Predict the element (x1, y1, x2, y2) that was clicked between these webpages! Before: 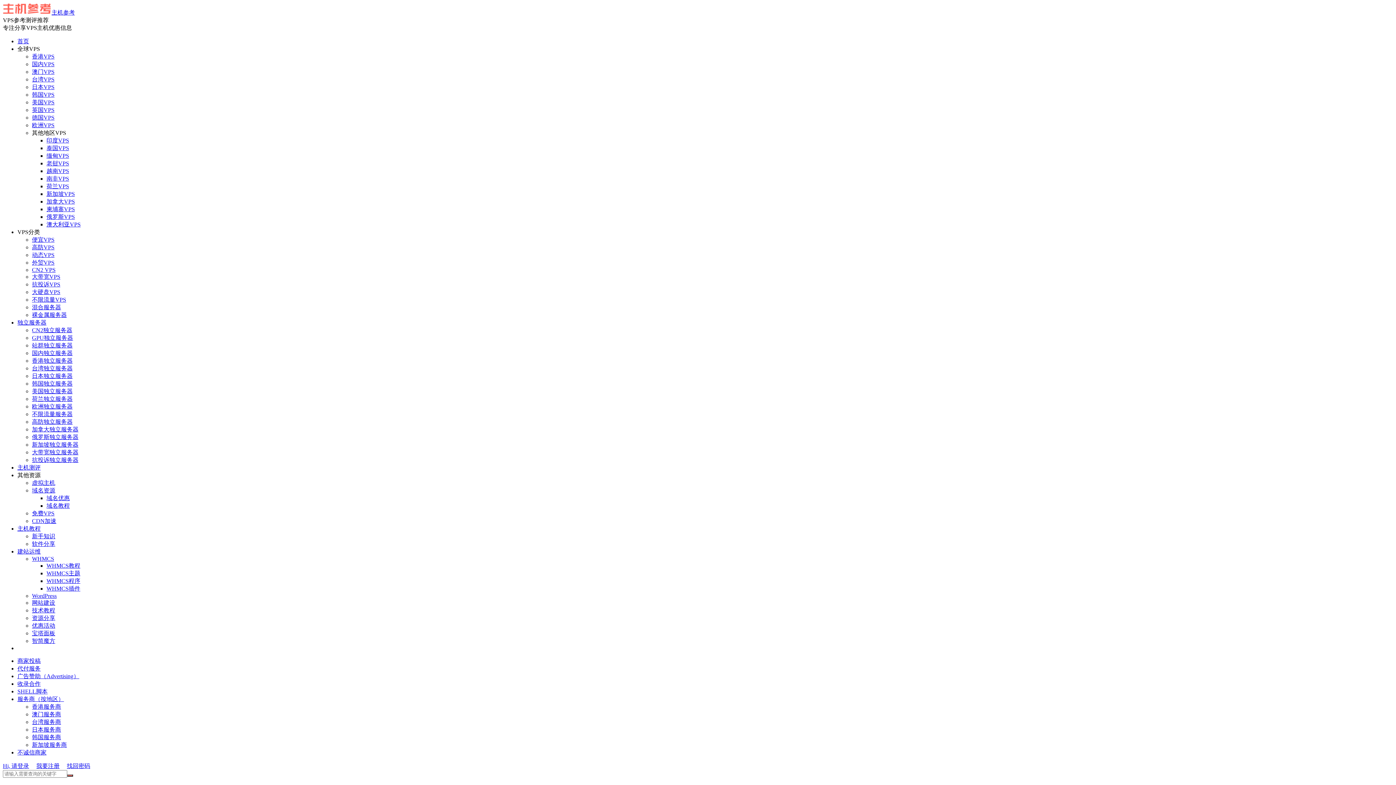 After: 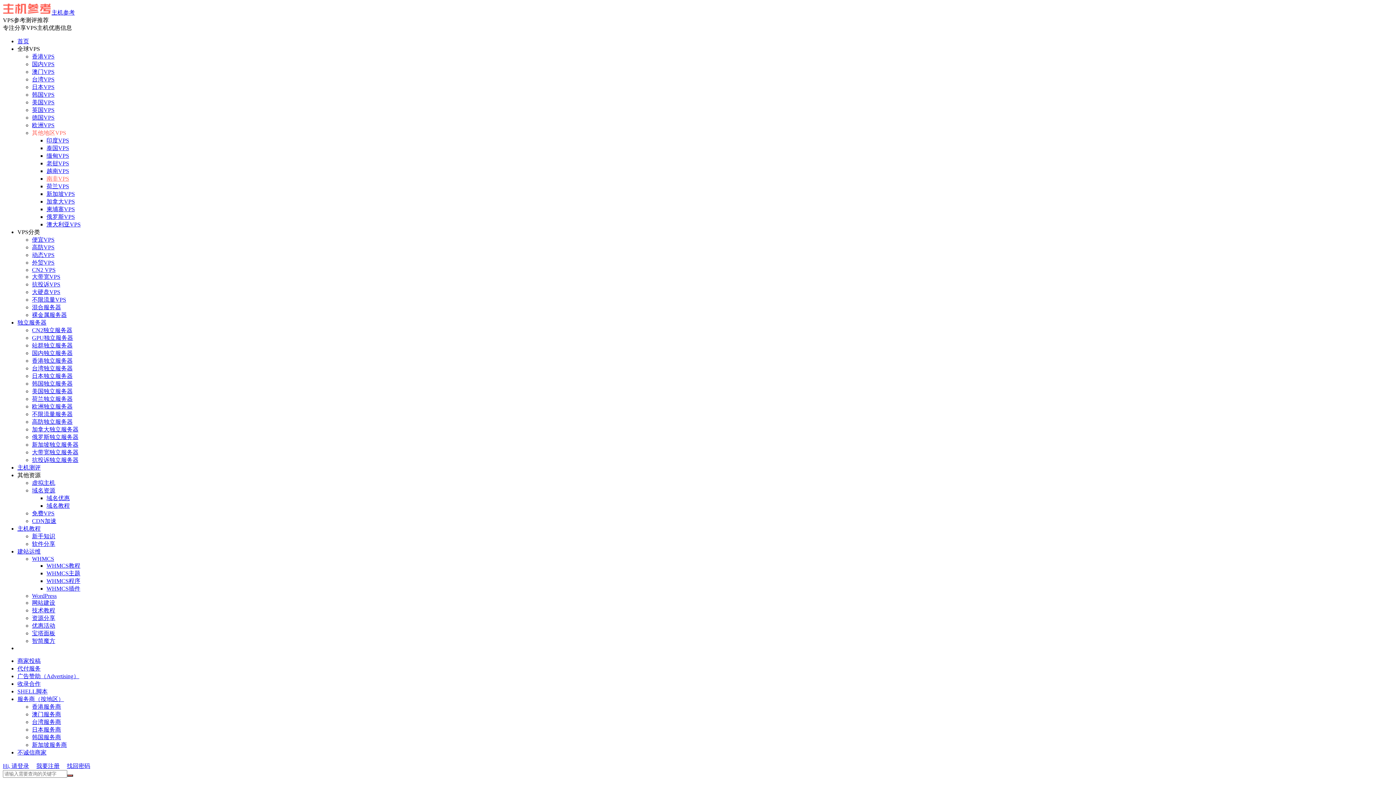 Action: bbox: (46, 175, 69, 181) label: 南非VPS